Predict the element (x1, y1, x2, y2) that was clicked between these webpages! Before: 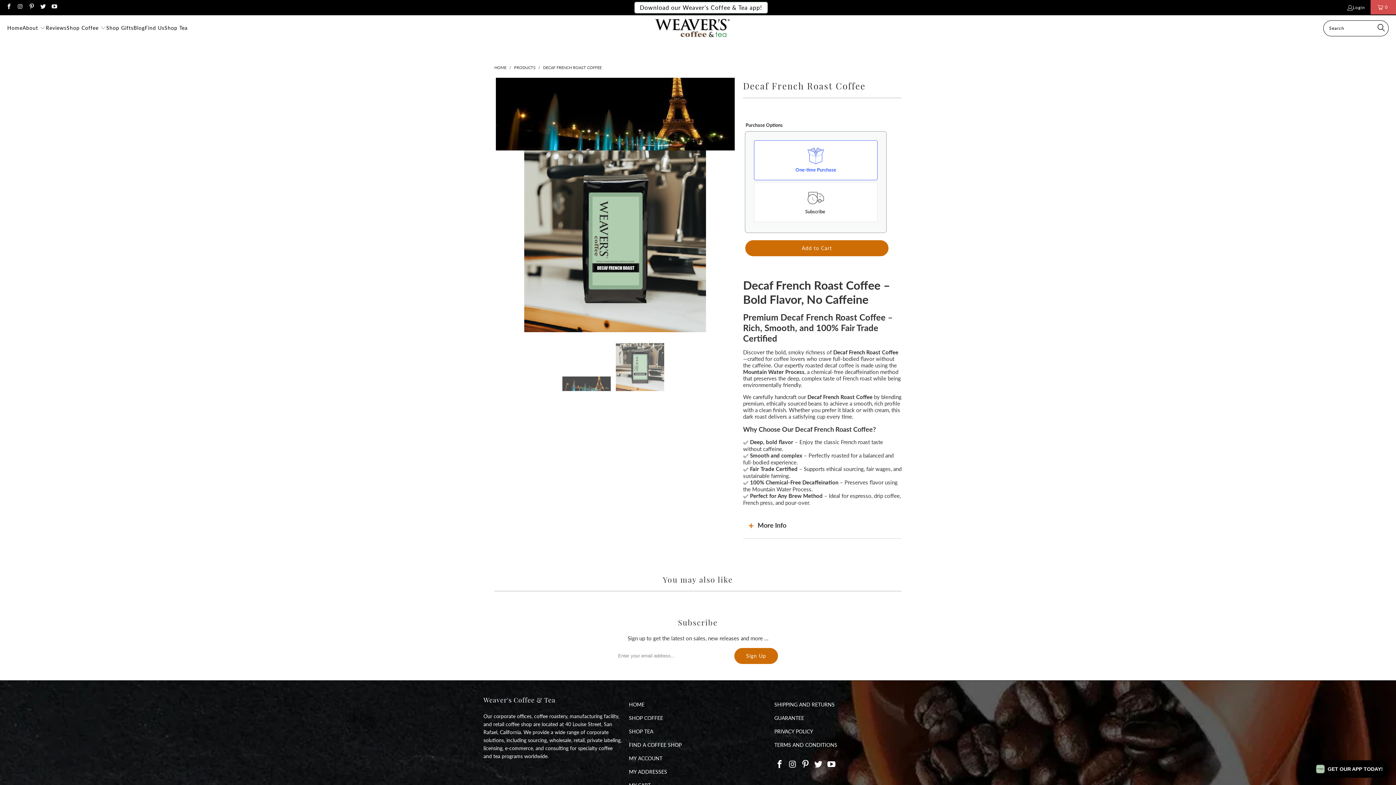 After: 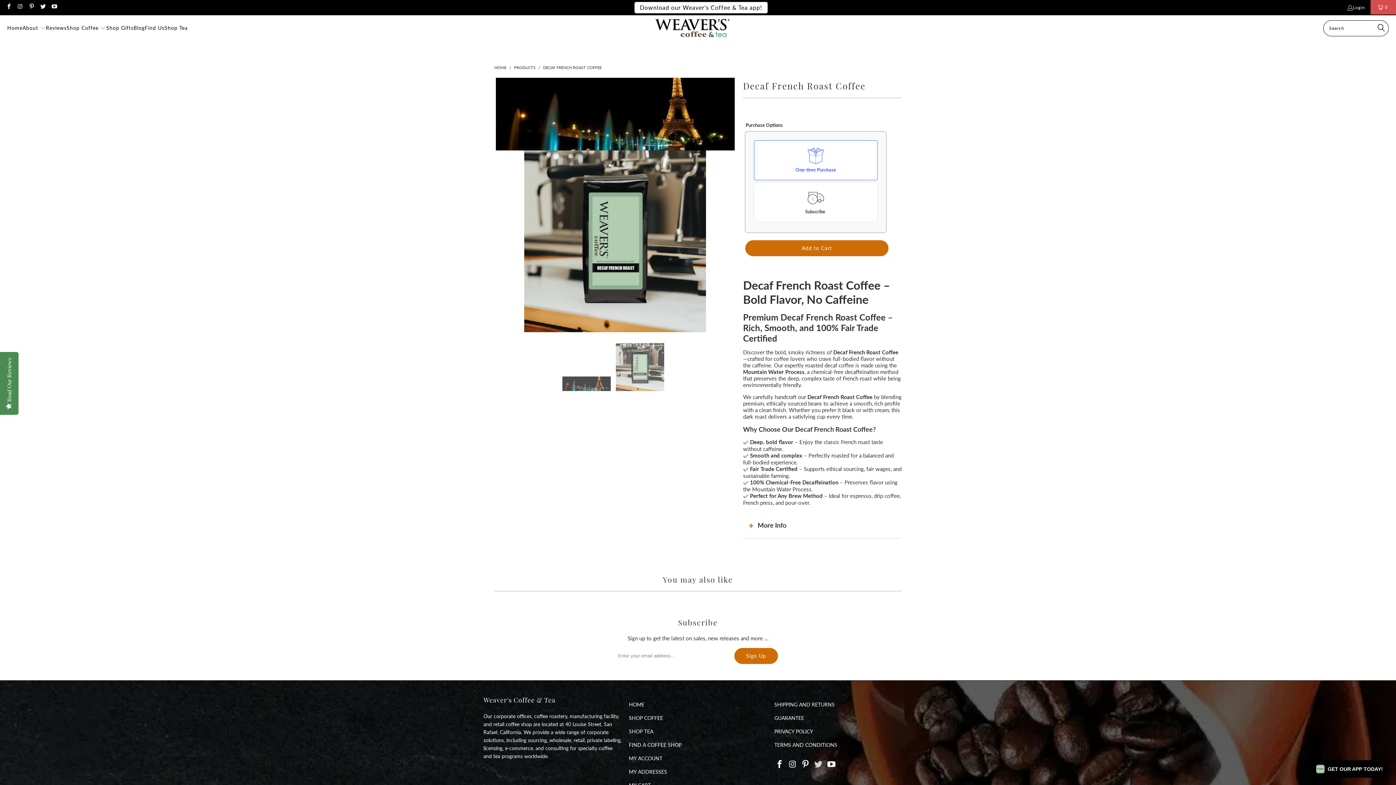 Action: bbox: (813, 750, 824, 759)